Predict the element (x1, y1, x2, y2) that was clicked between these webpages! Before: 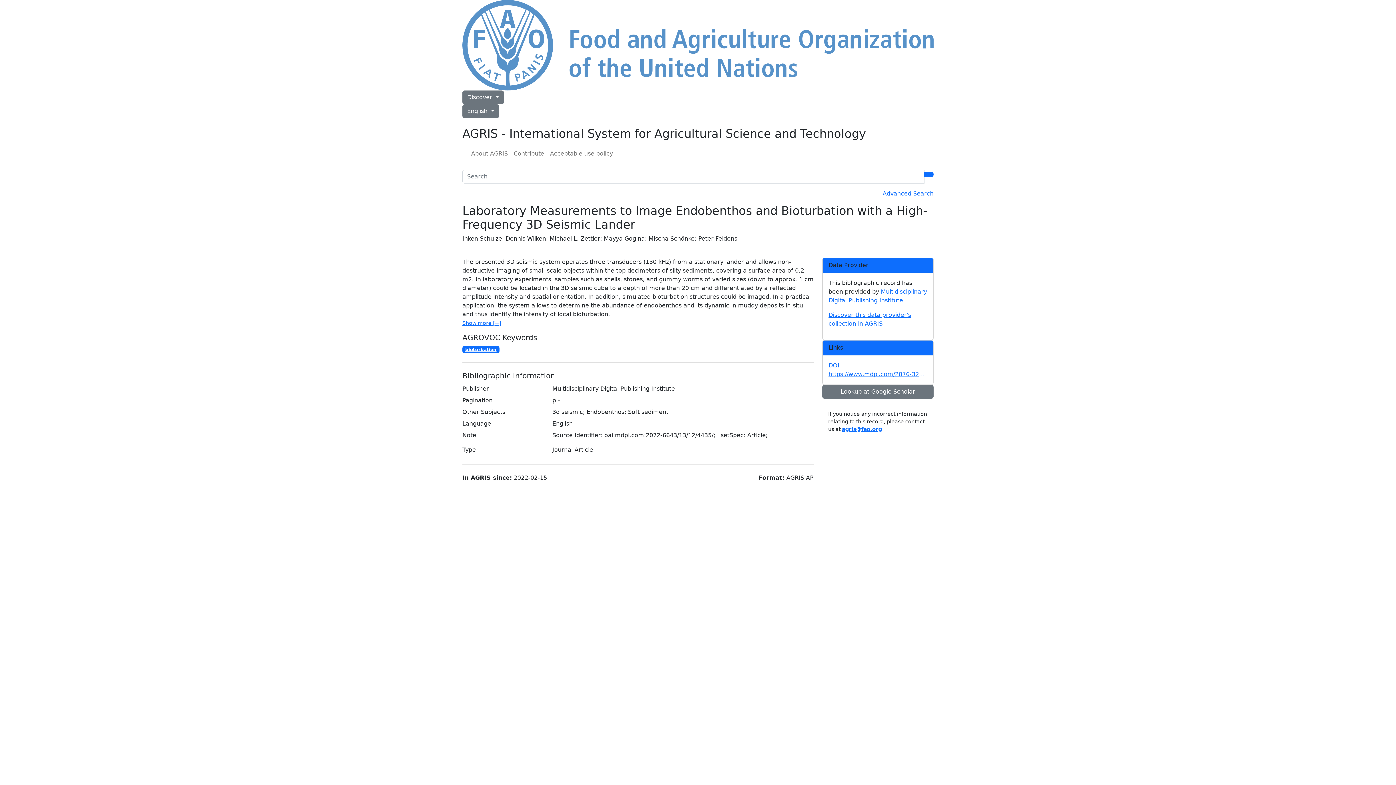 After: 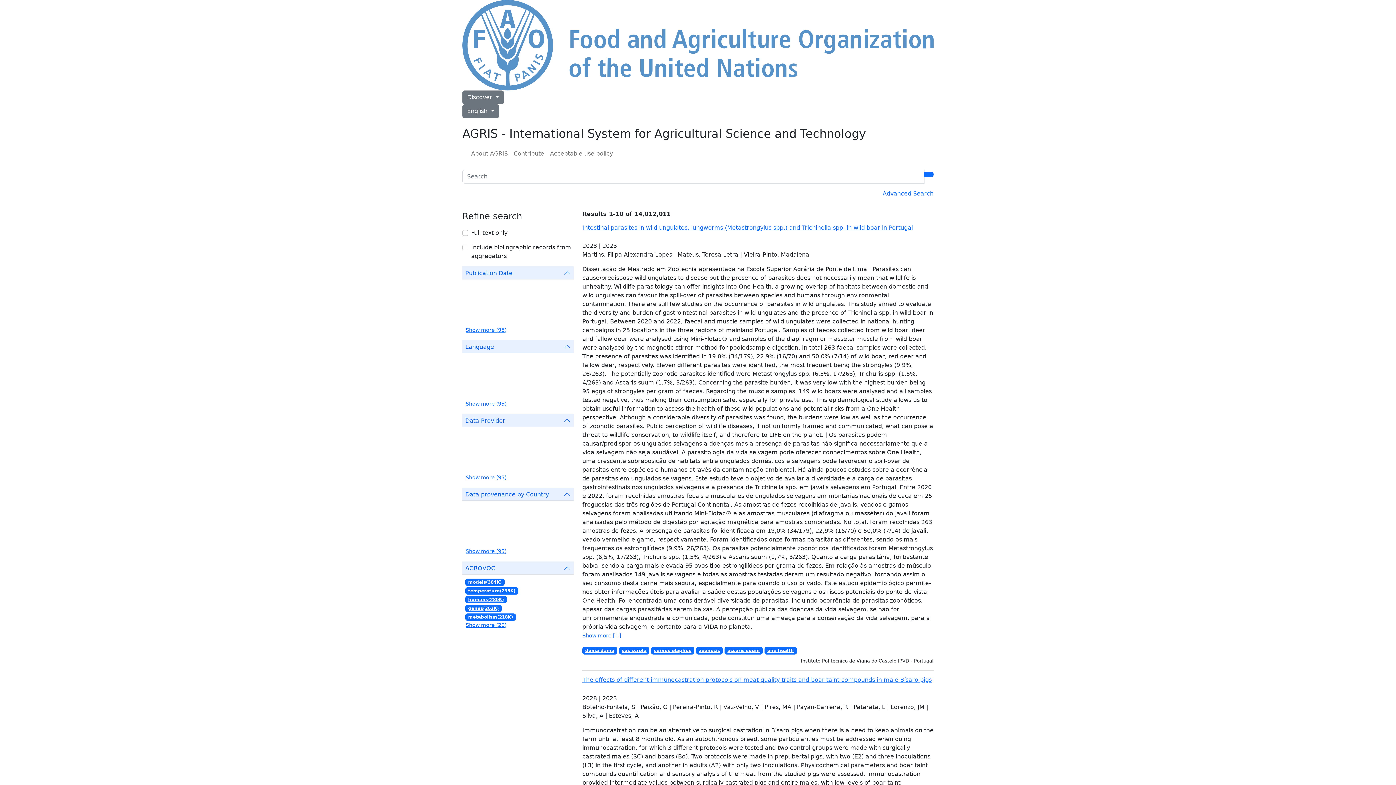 Action: bbox: (924, 171, 933, 176)